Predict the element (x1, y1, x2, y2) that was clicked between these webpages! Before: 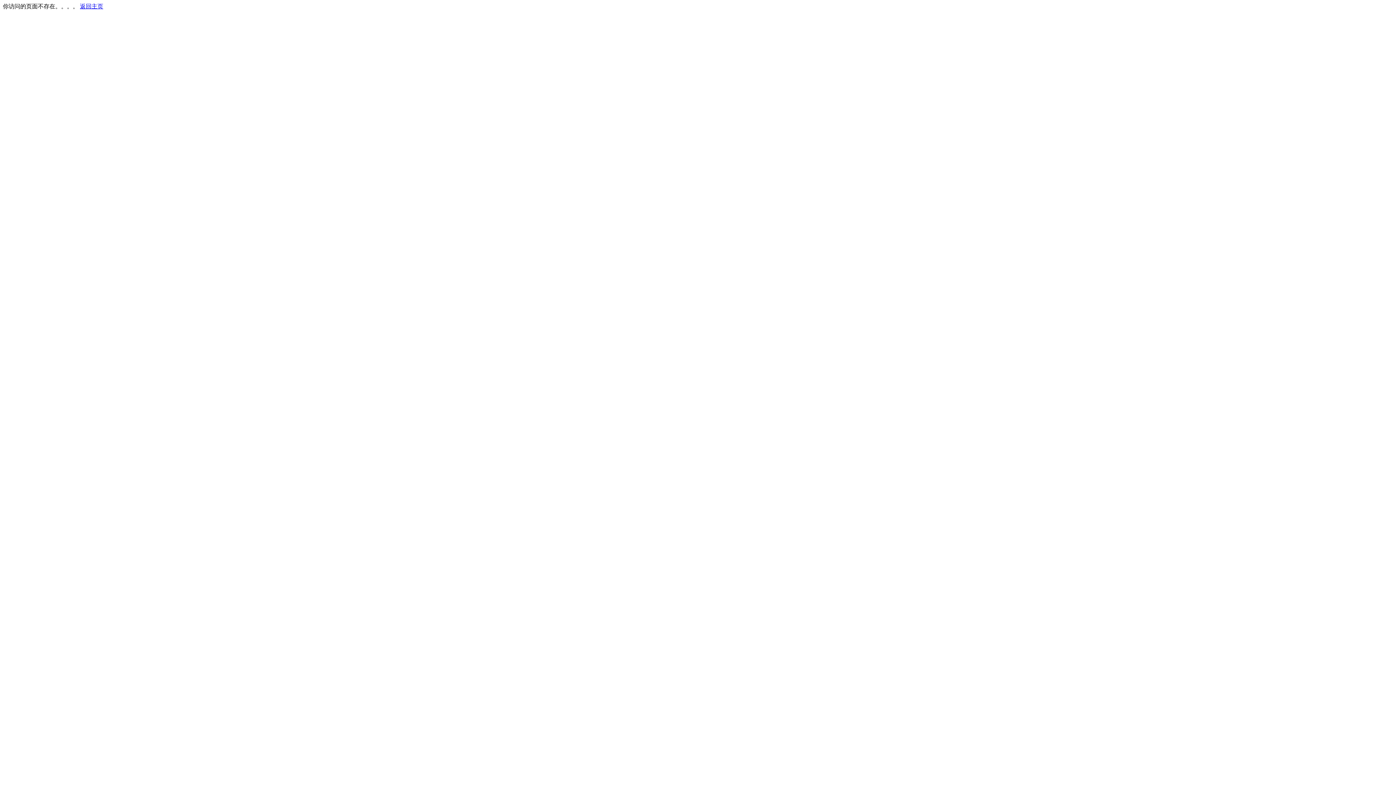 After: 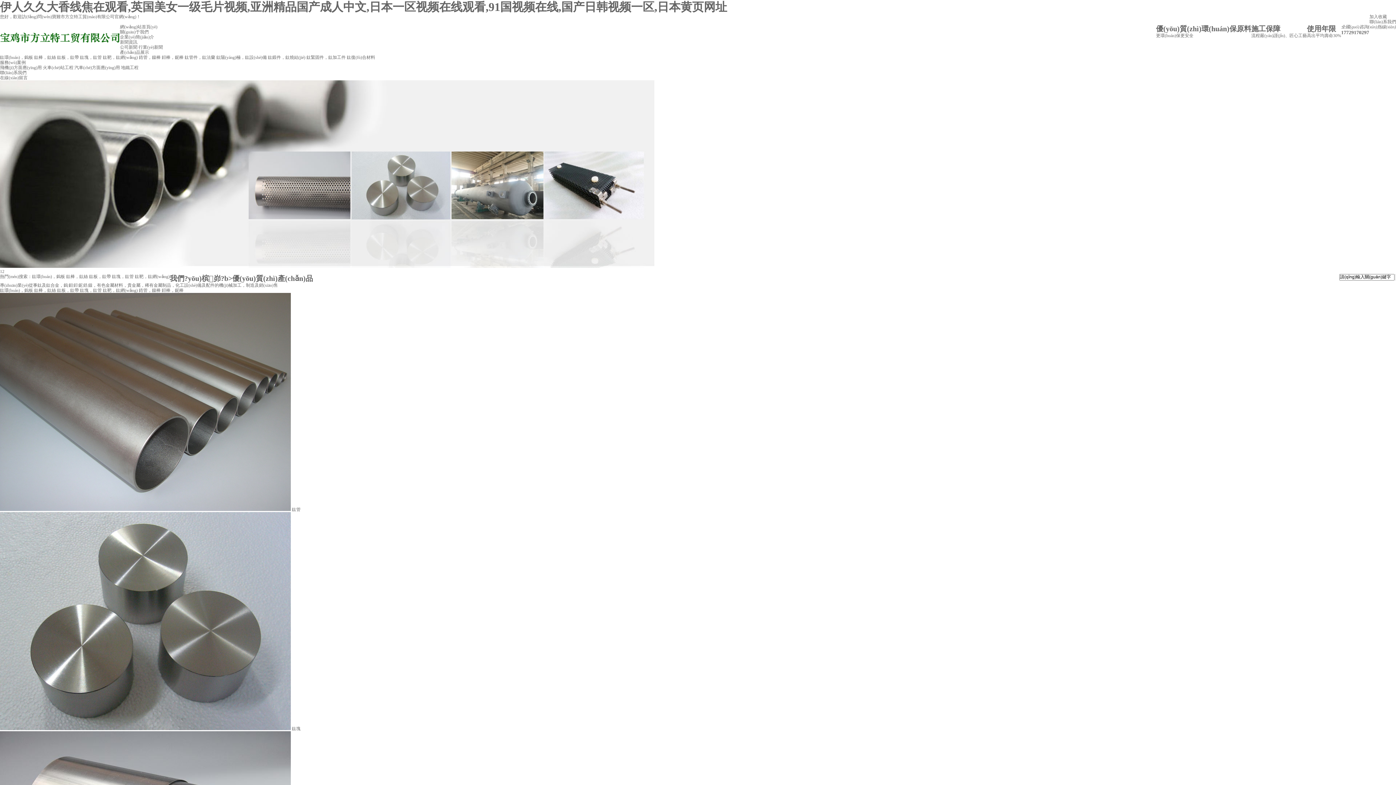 Action: bbox: (80, 3, 103, 9) label: 返回主页